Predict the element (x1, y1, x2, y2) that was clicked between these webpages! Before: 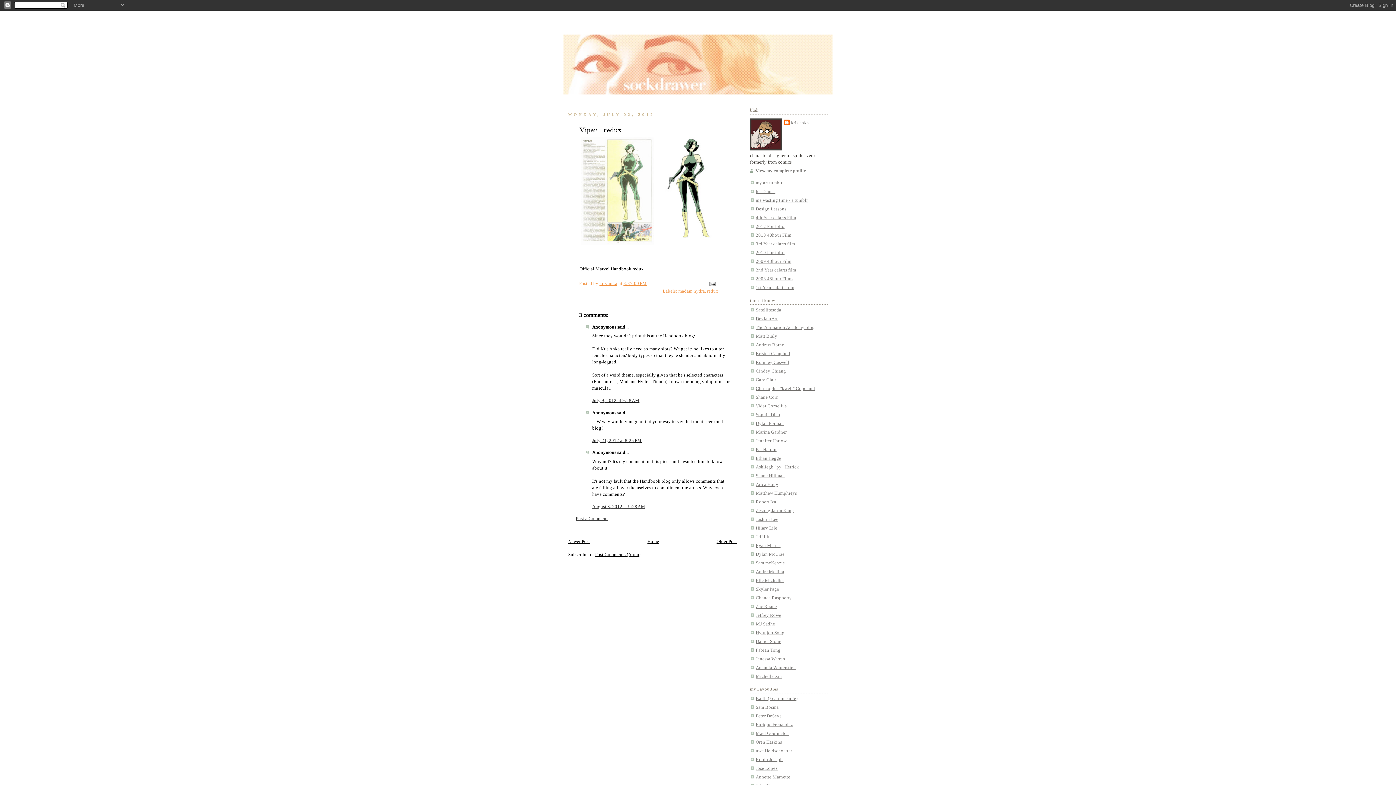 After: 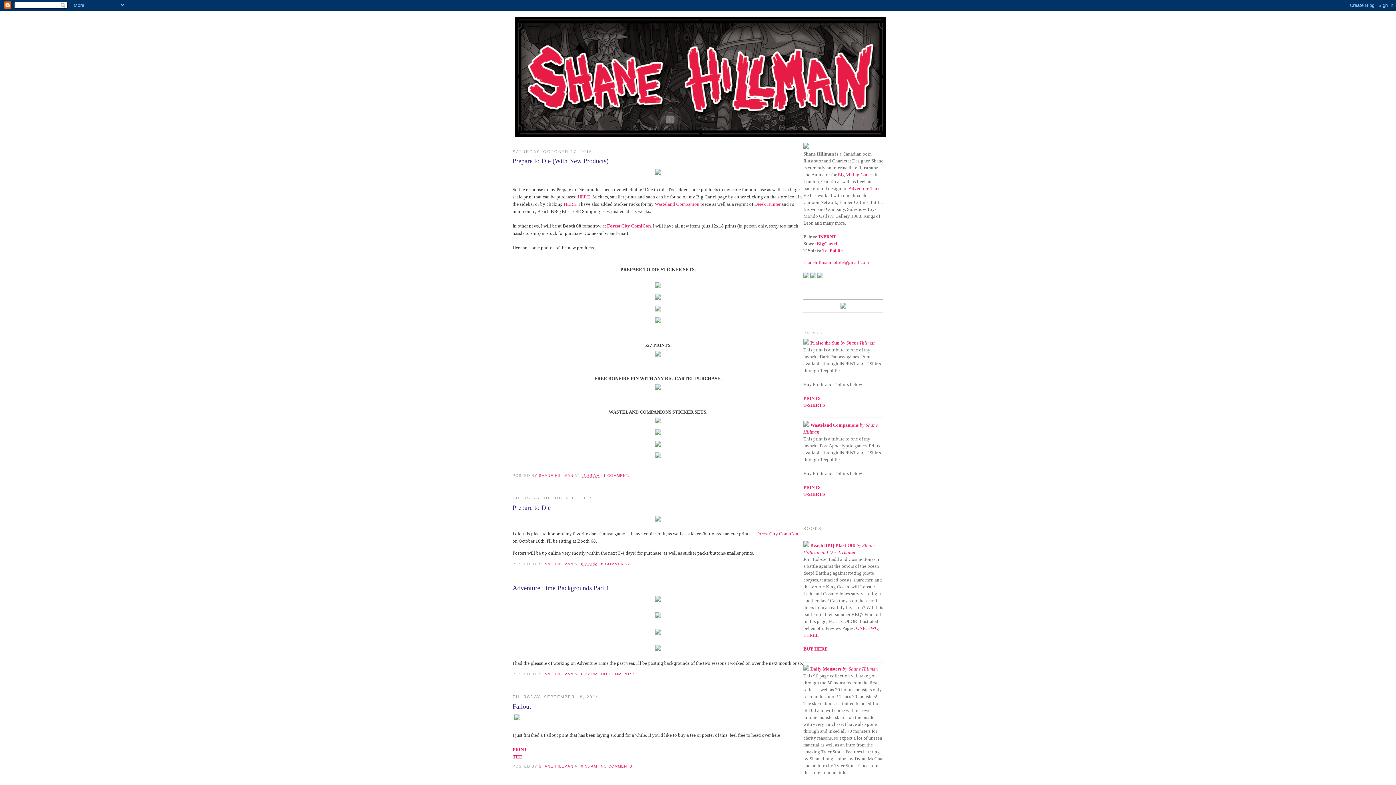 Action: label: Shane Hillman bbox: (756, 473, 785, 478)